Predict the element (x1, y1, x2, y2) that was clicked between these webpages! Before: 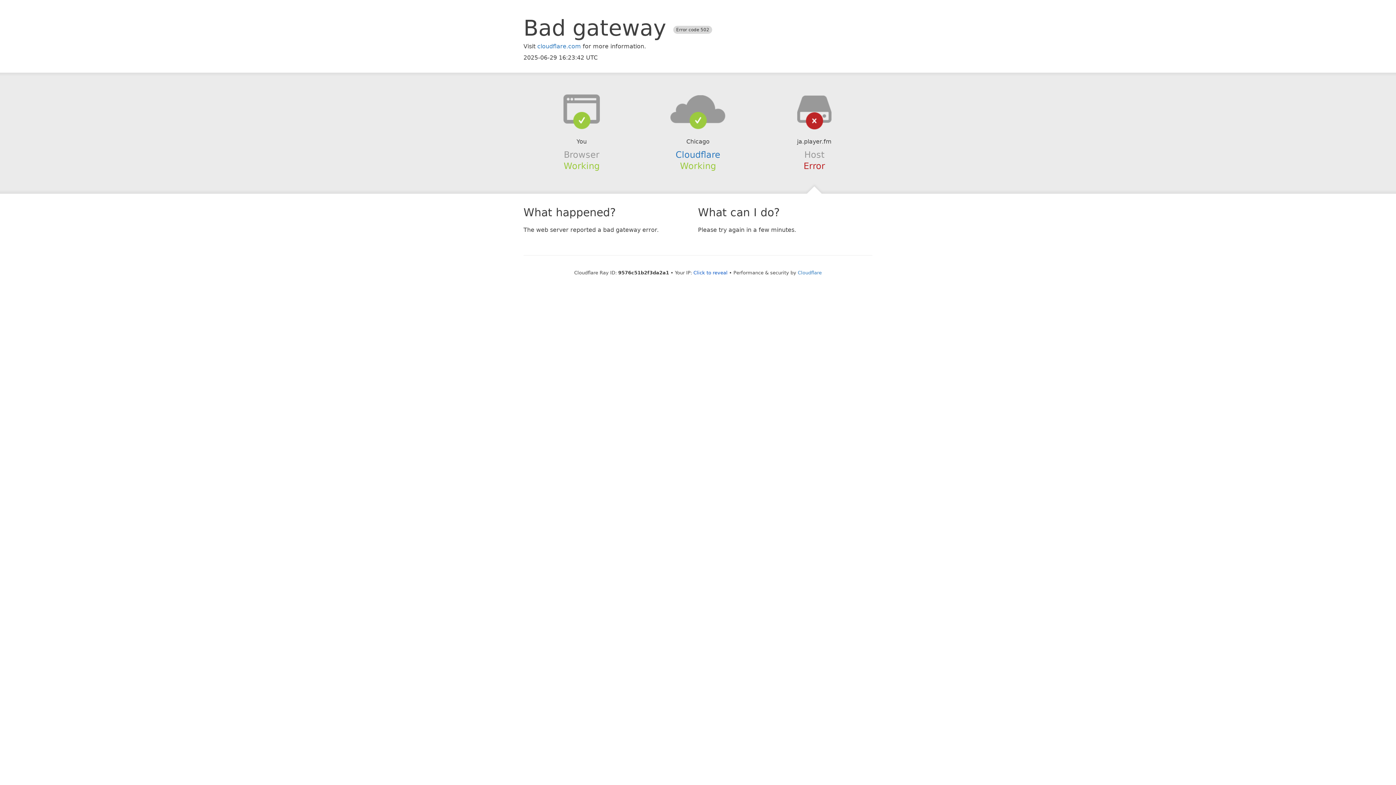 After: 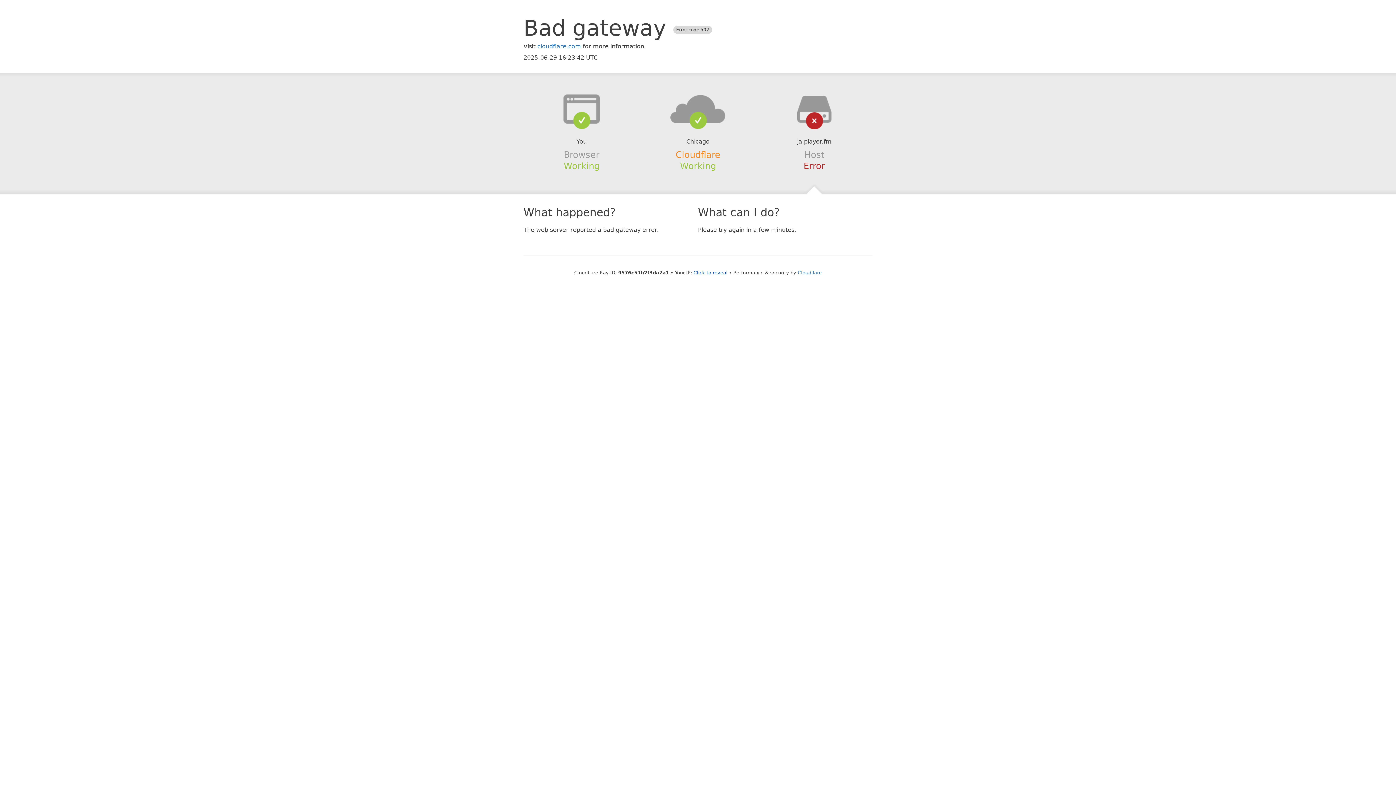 Action: label: Cloudflare bbox: (675, 149, 720, 159)